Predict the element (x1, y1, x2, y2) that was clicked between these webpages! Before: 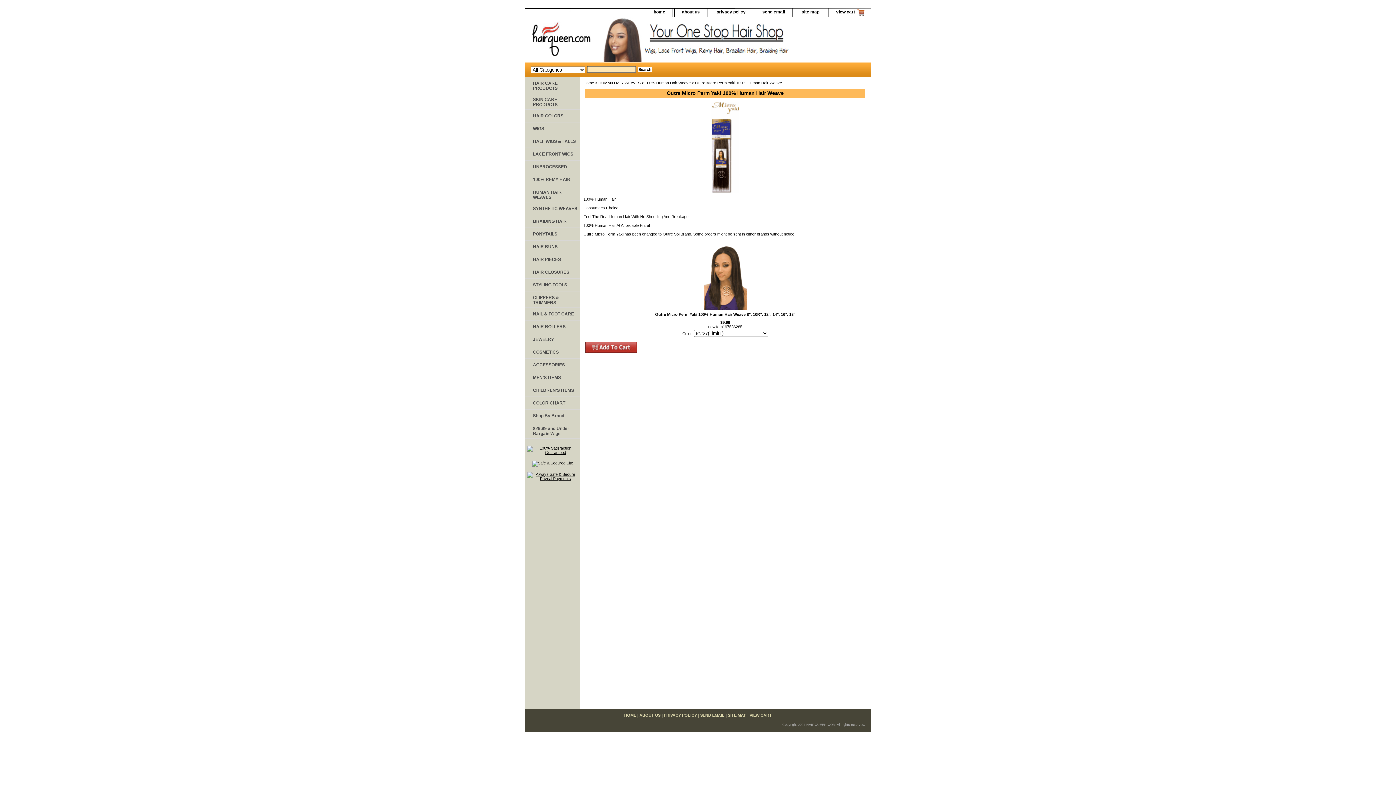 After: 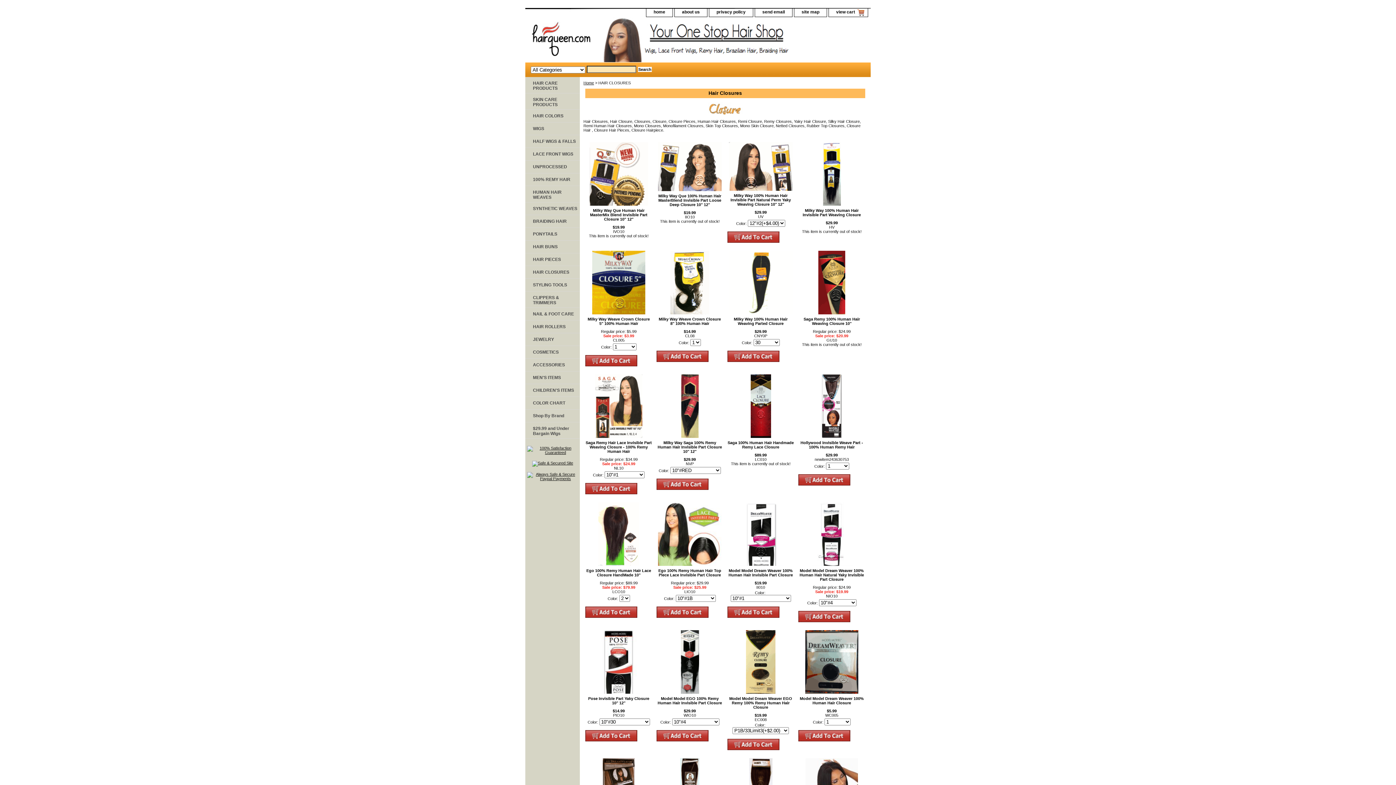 Action: label: HAIR CLOSURES bbox: (525, 266, 580, 278)